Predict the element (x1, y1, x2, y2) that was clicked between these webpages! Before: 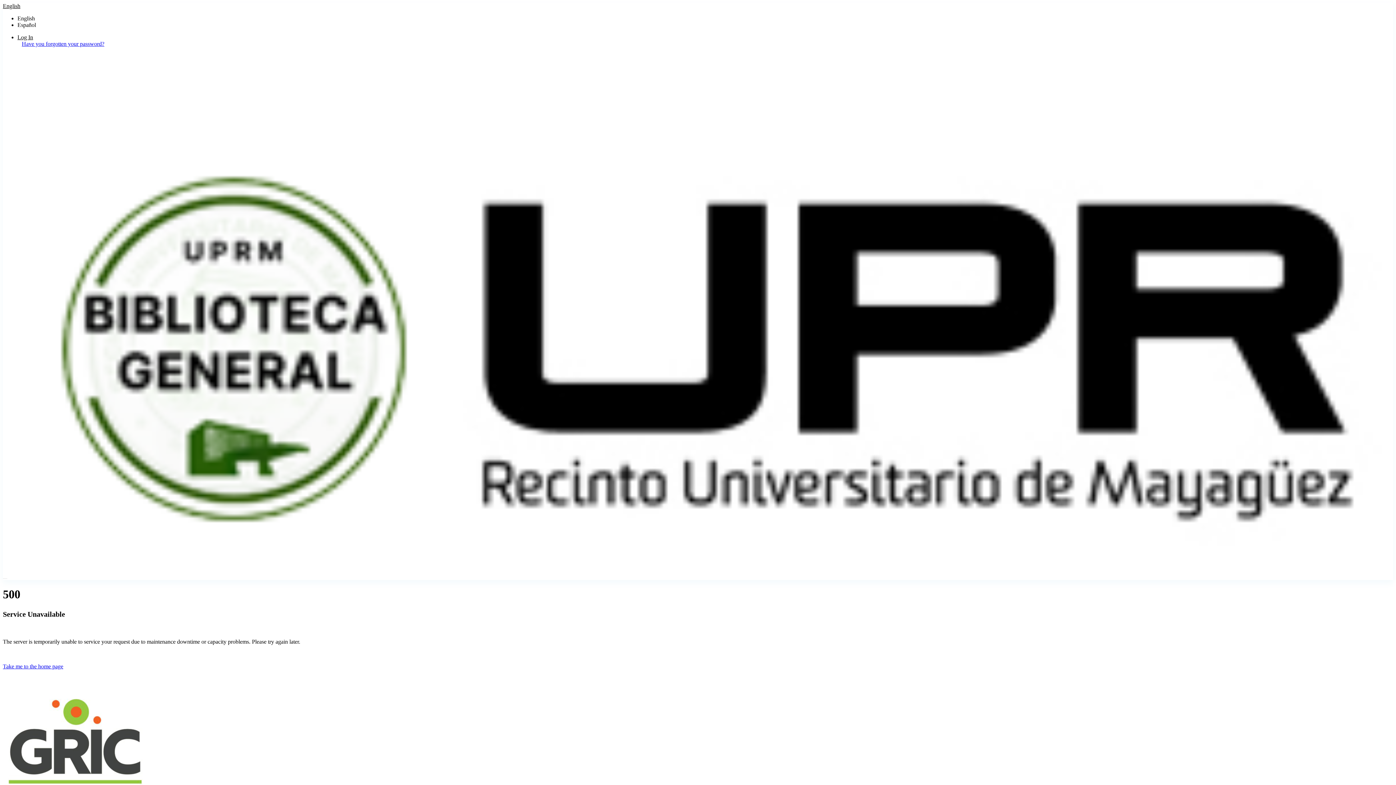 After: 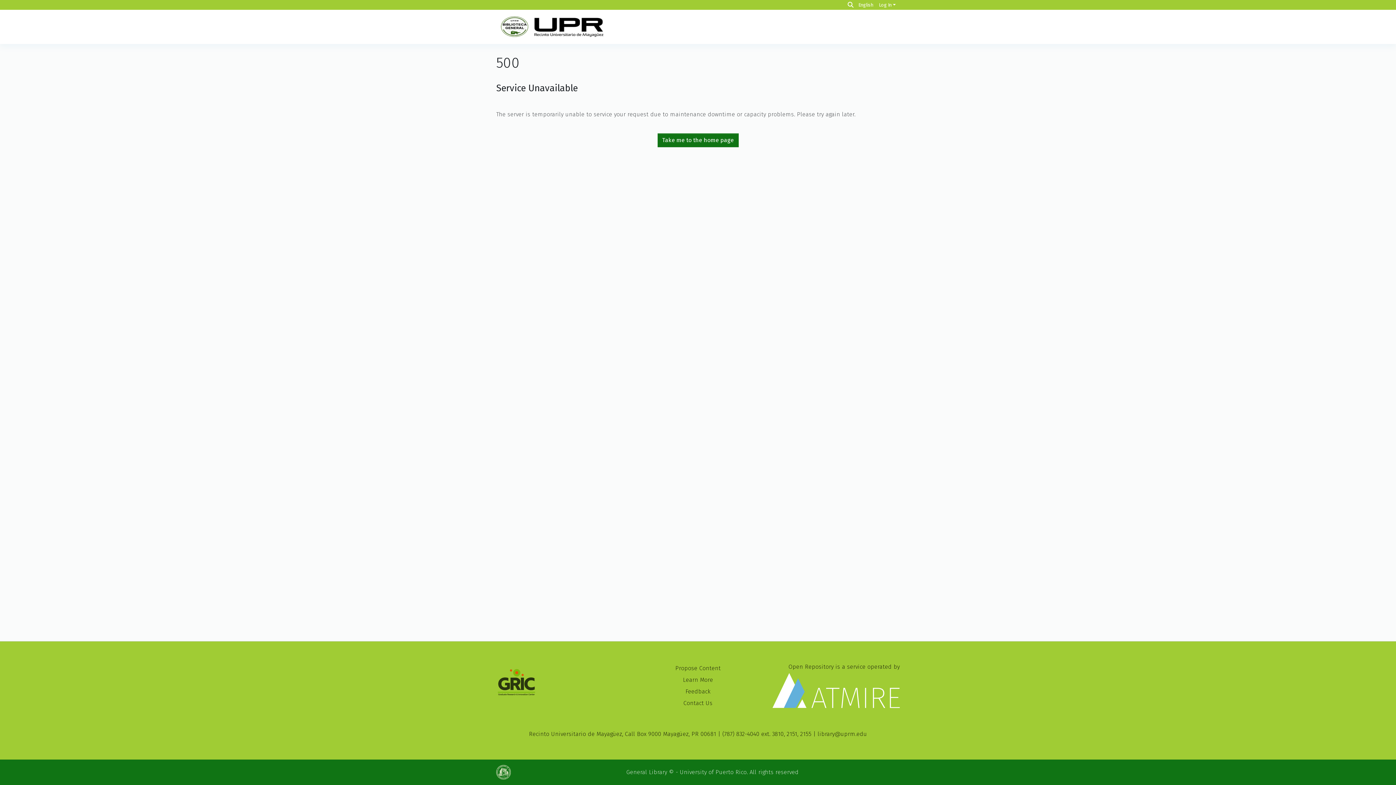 Action: bbox: (2, 134, 1393, 140)